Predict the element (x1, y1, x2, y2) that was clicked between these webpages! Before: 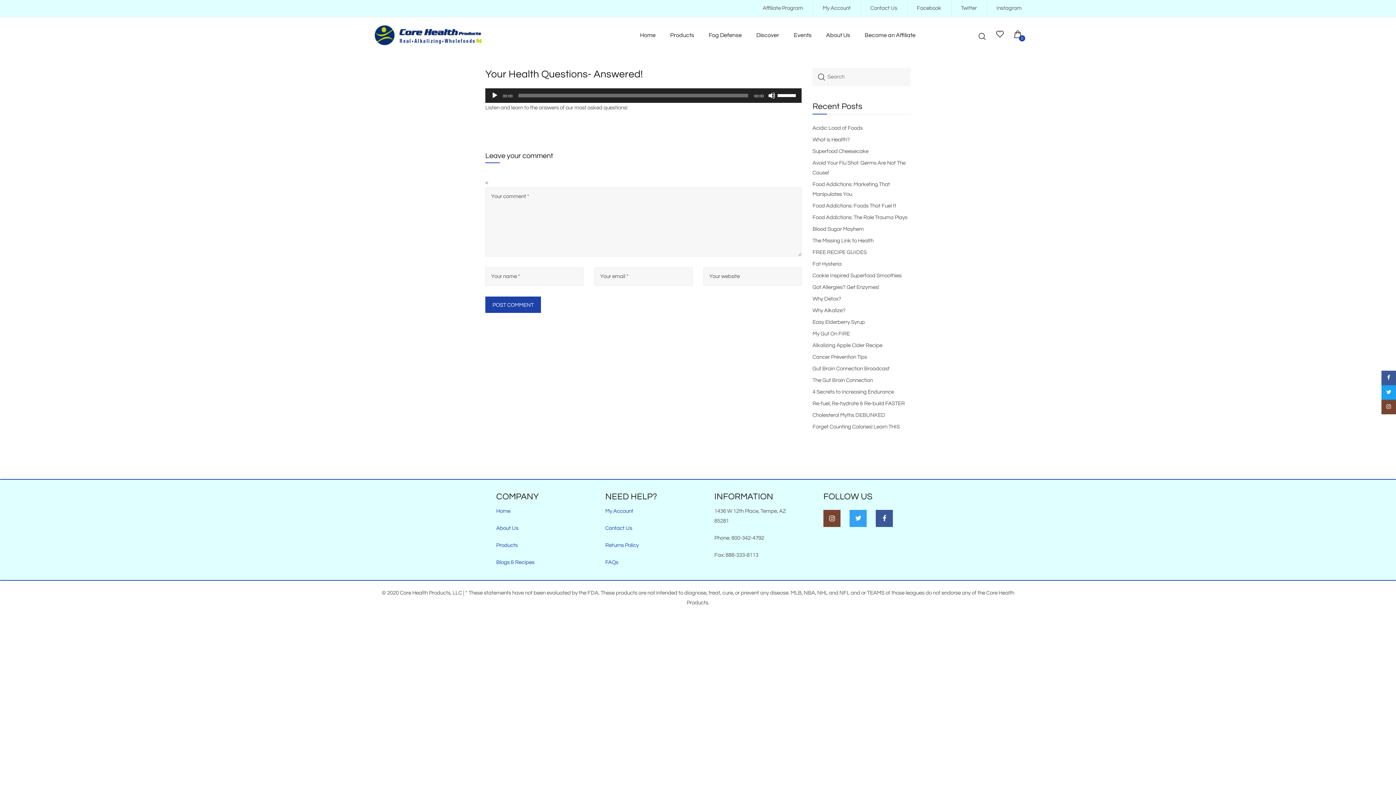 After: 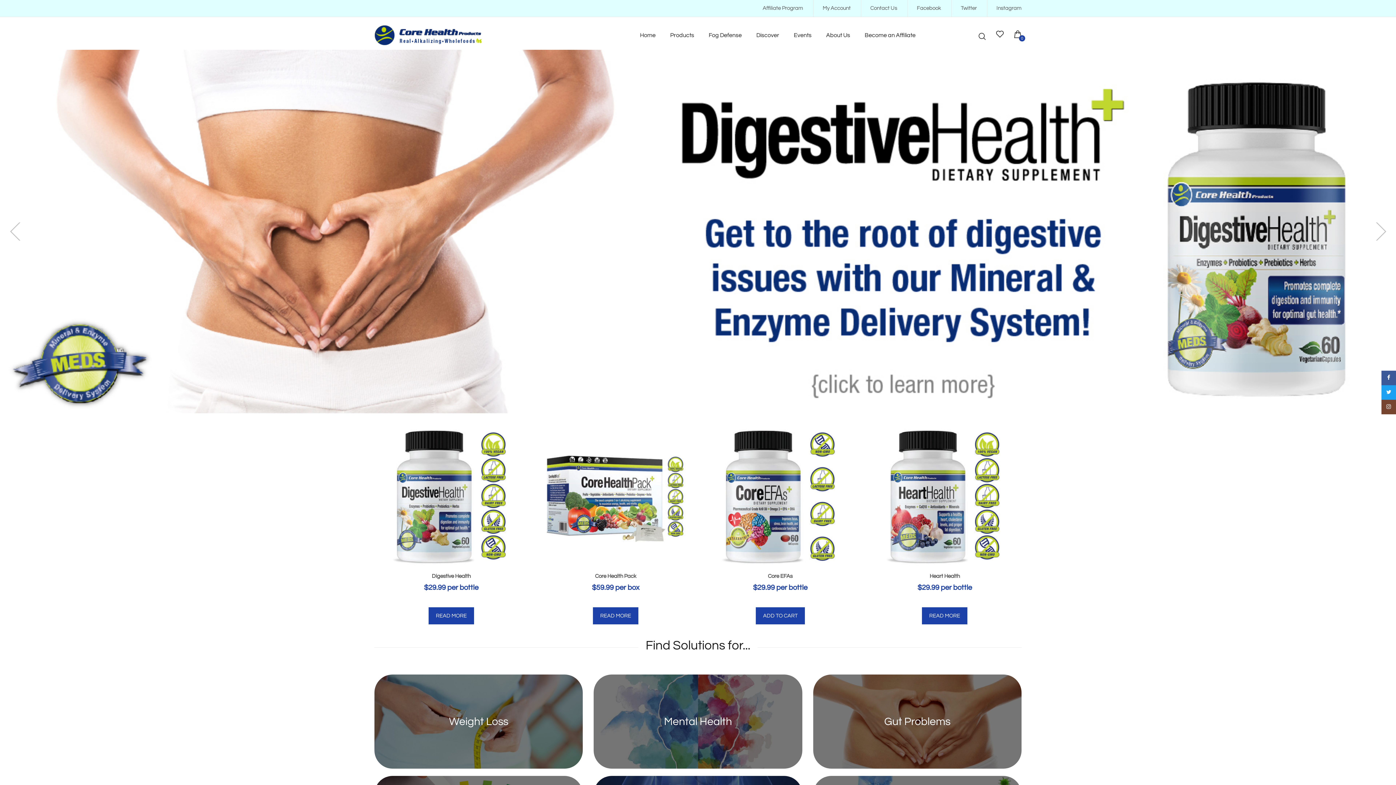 Action: label: Home bbox: (640, 32, 655, 38)